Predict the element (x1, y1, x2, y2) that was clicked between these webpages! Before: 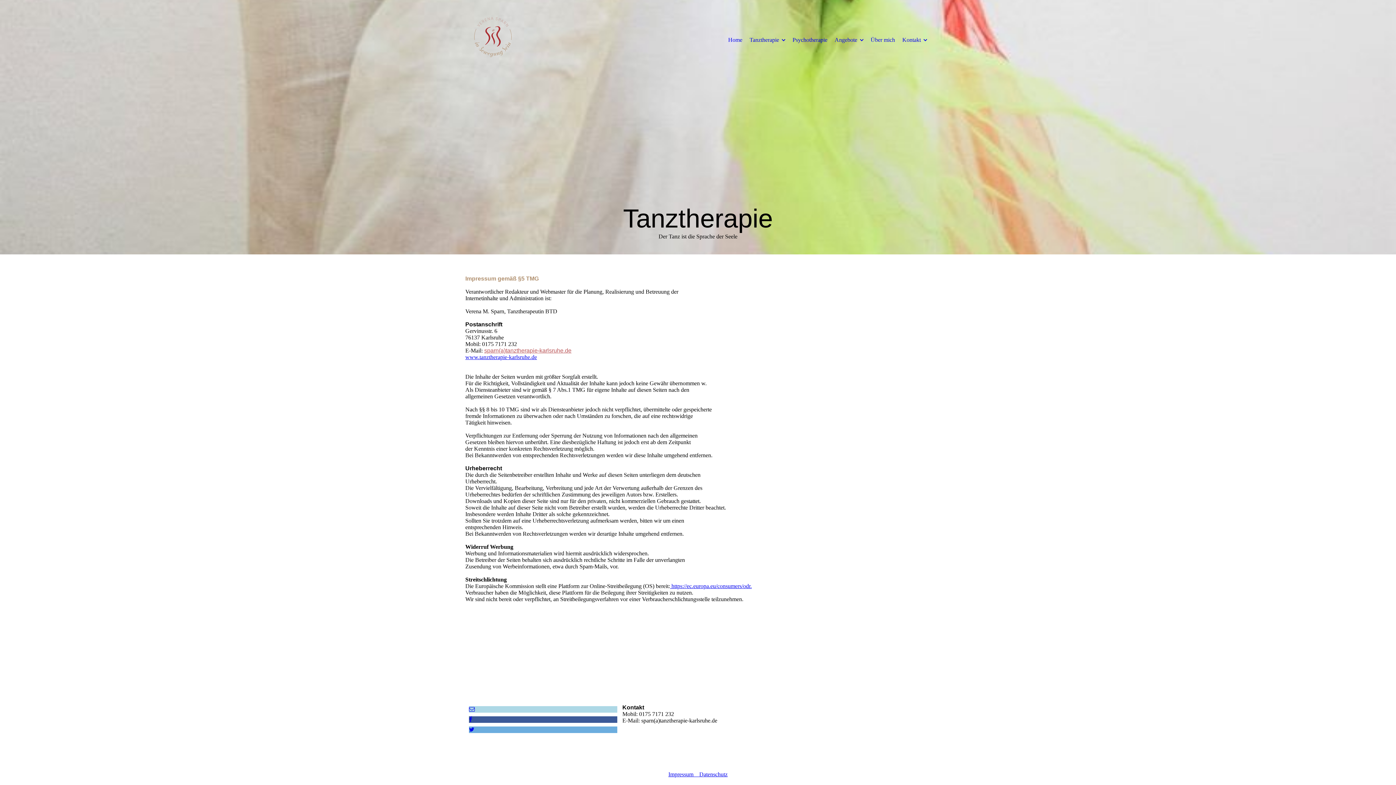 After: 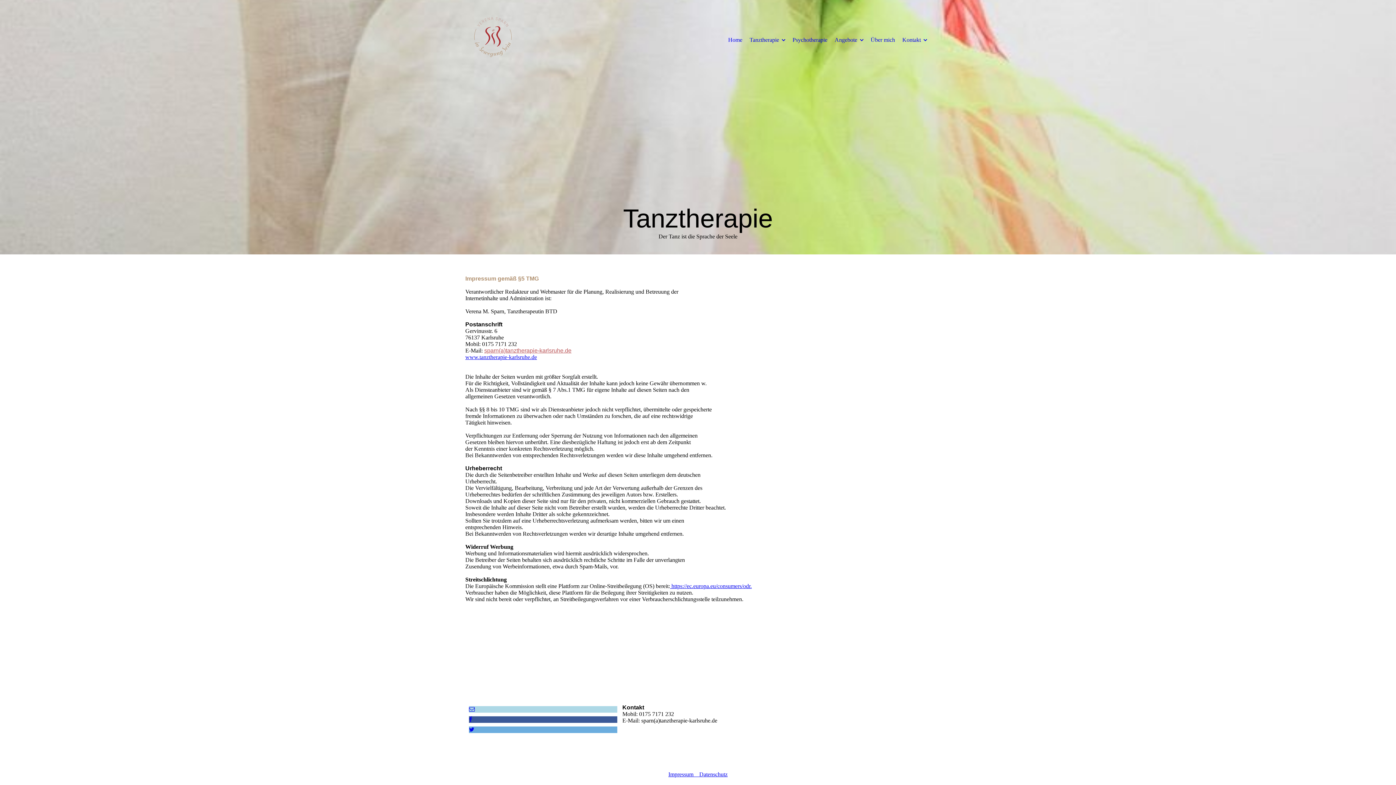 Action: bbox: (469, 726, 474, 733)